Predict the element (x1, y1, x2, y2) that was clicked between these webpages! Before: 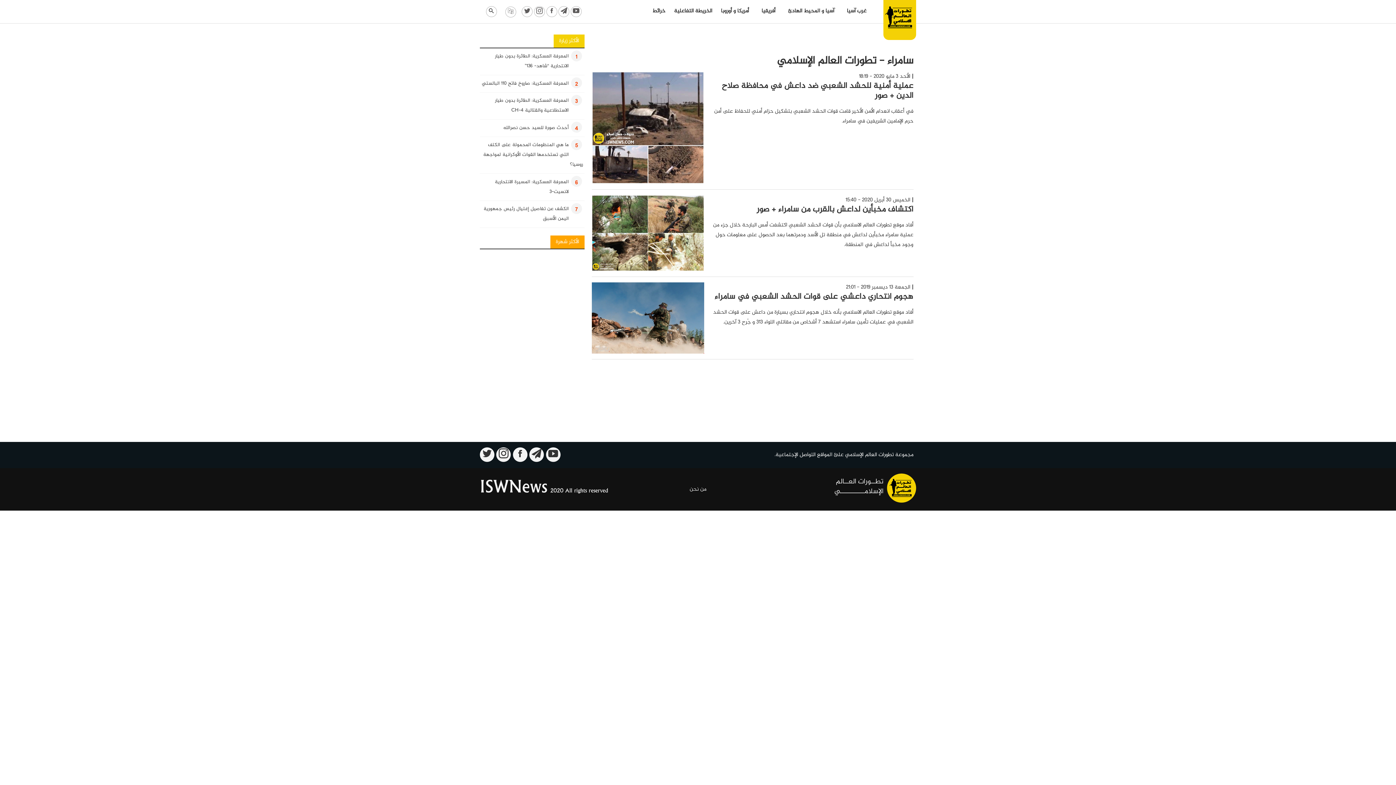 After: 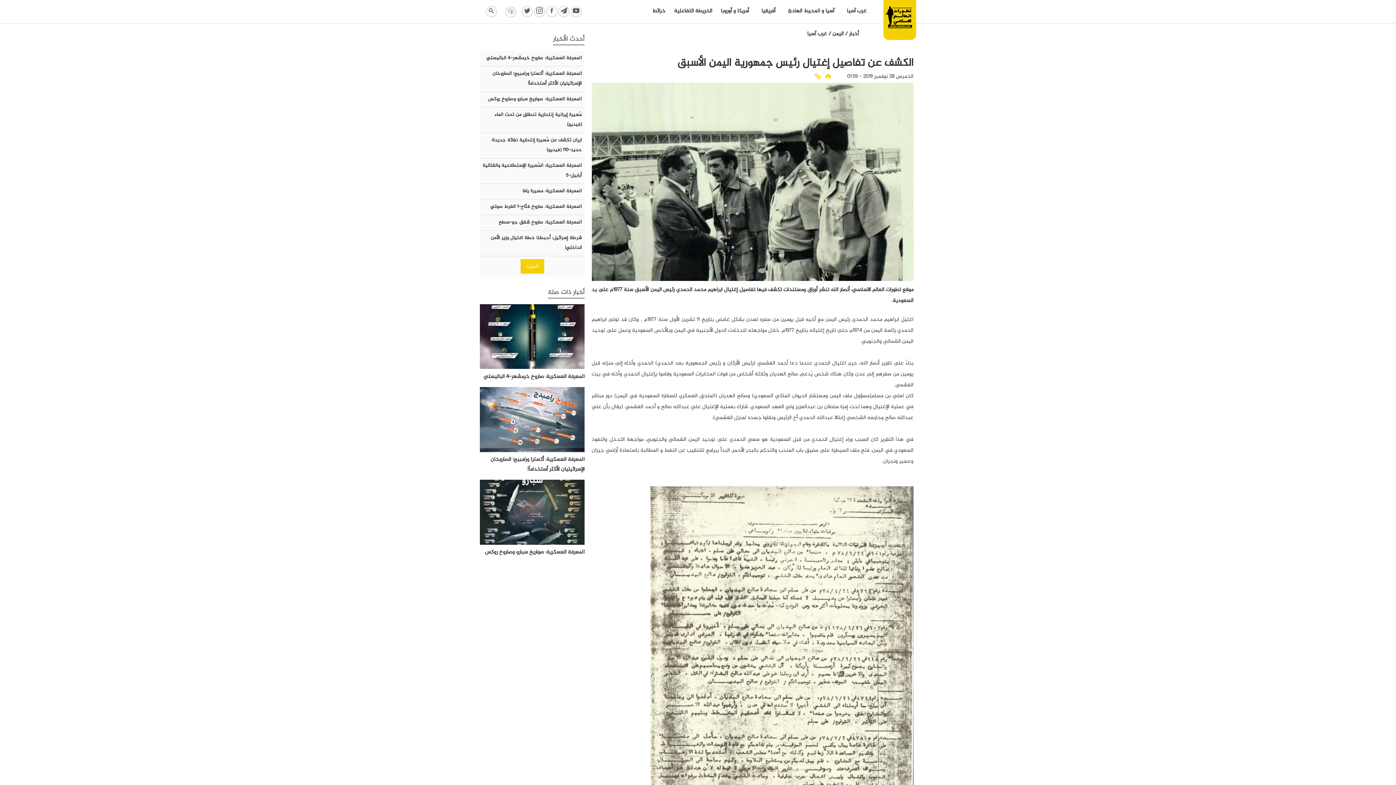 Action: bbox: (480, 202, 584, 226) label: الكشف عن تفاصيل إغتيال رئيس جمهورية اليمن الأسبق